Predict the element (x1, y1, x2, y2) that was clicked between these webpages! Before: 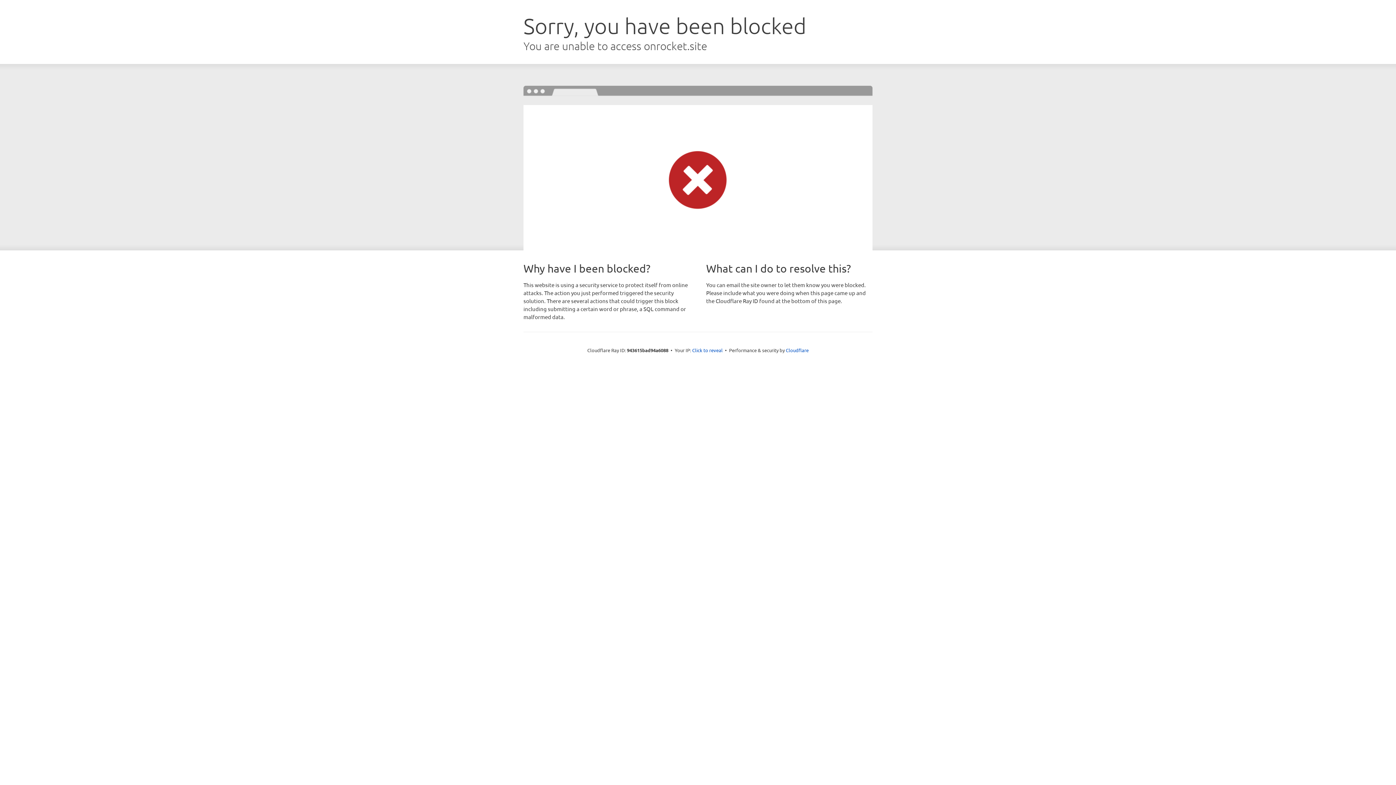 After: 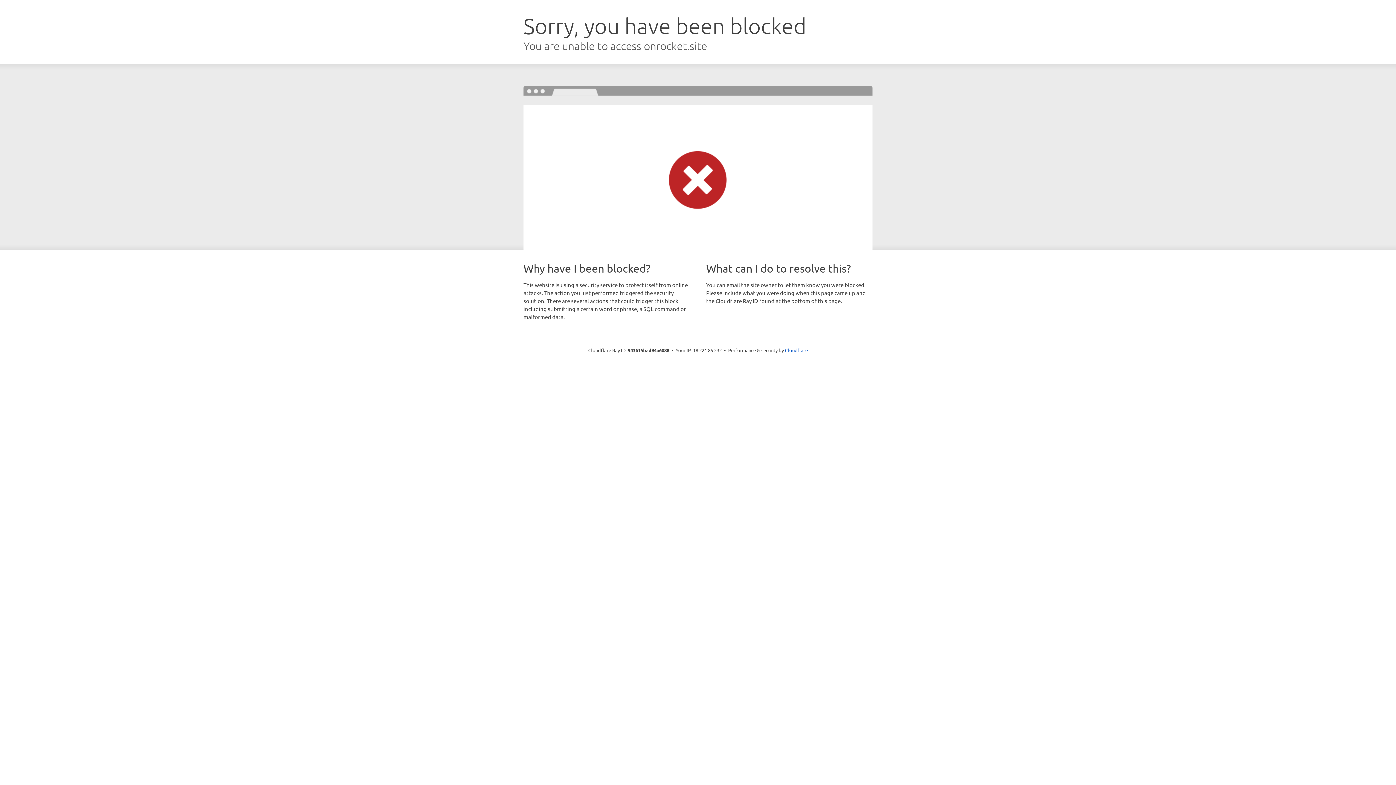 Action: label: Click to reveal bbox: (692, 346, 722, 353)